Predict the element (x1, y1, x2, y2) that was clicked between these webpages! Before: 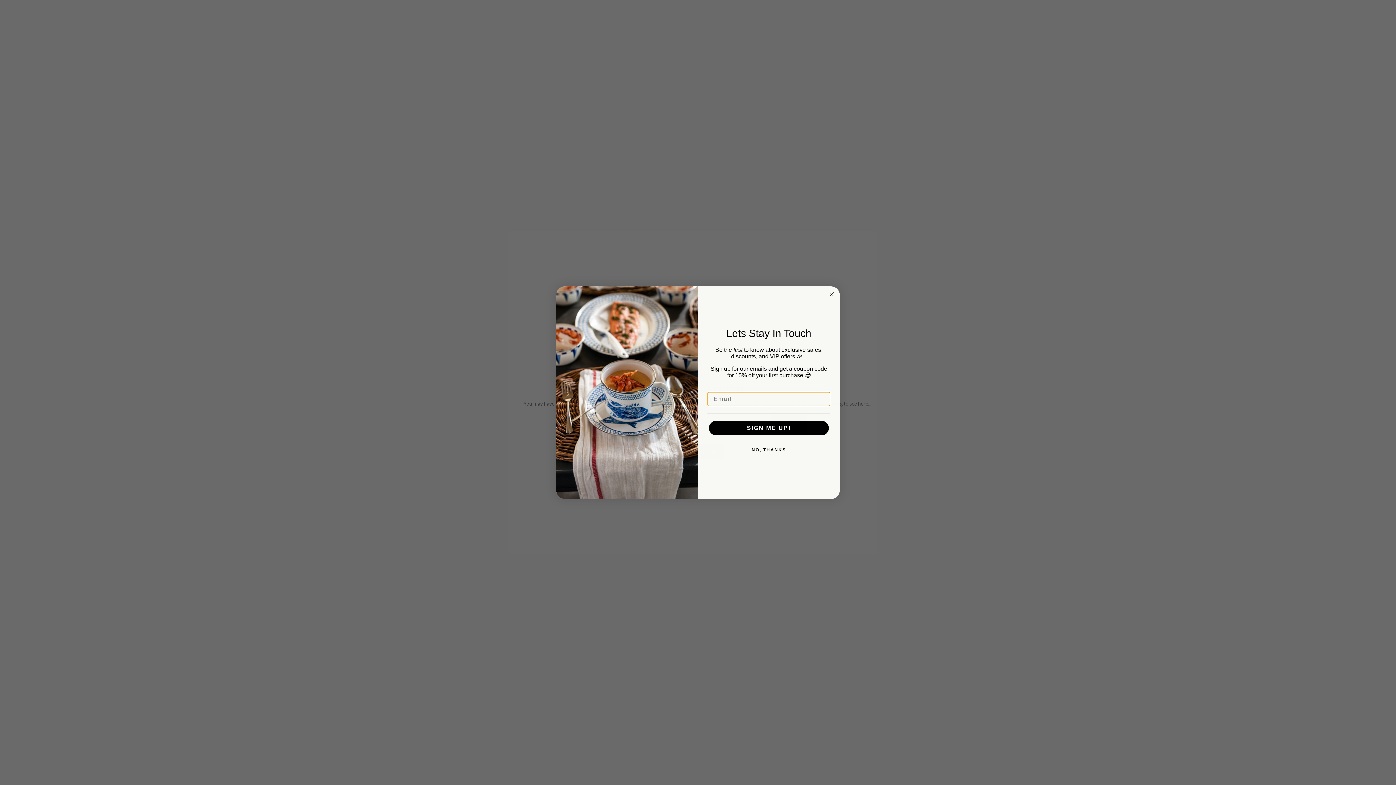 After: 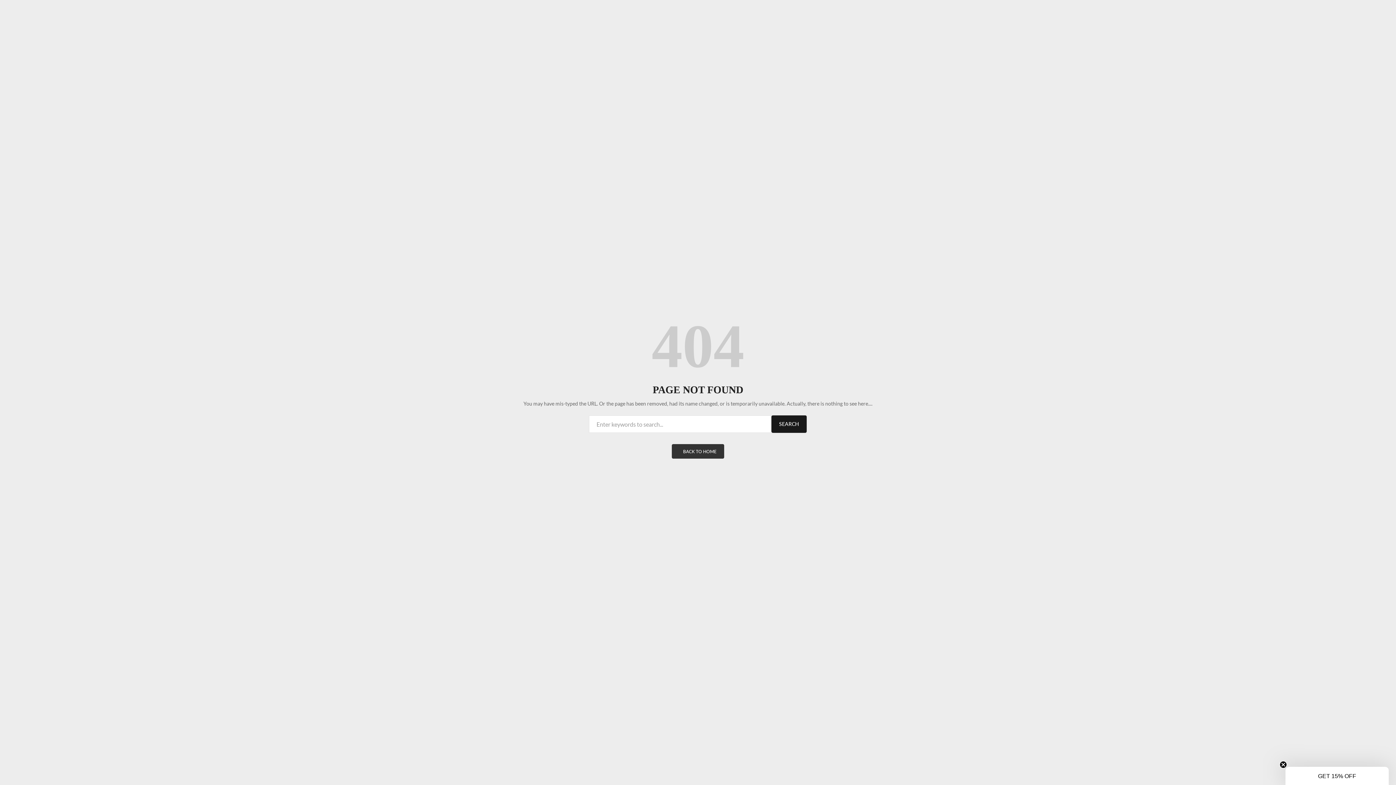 Action: label: Close dialog bbox: (827, 290, 836, 298)